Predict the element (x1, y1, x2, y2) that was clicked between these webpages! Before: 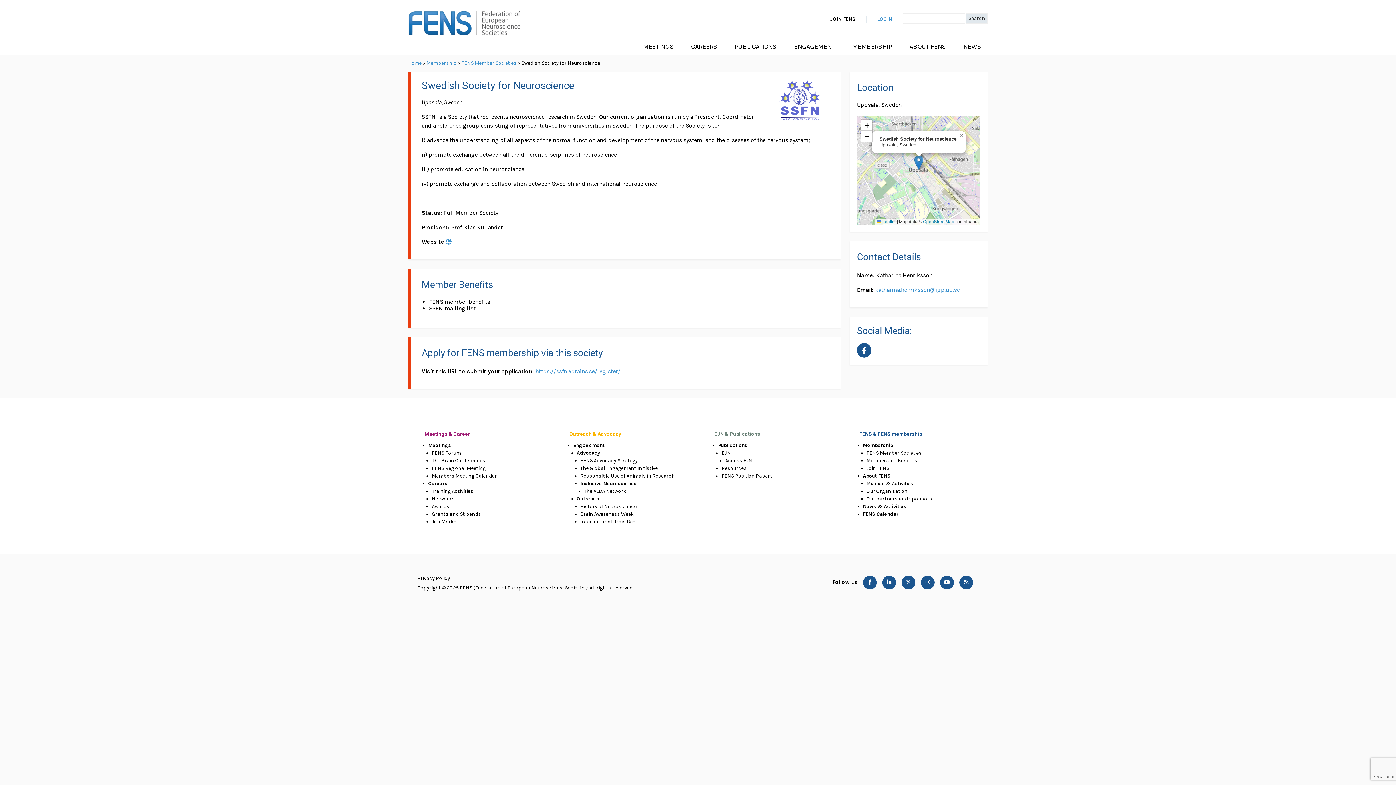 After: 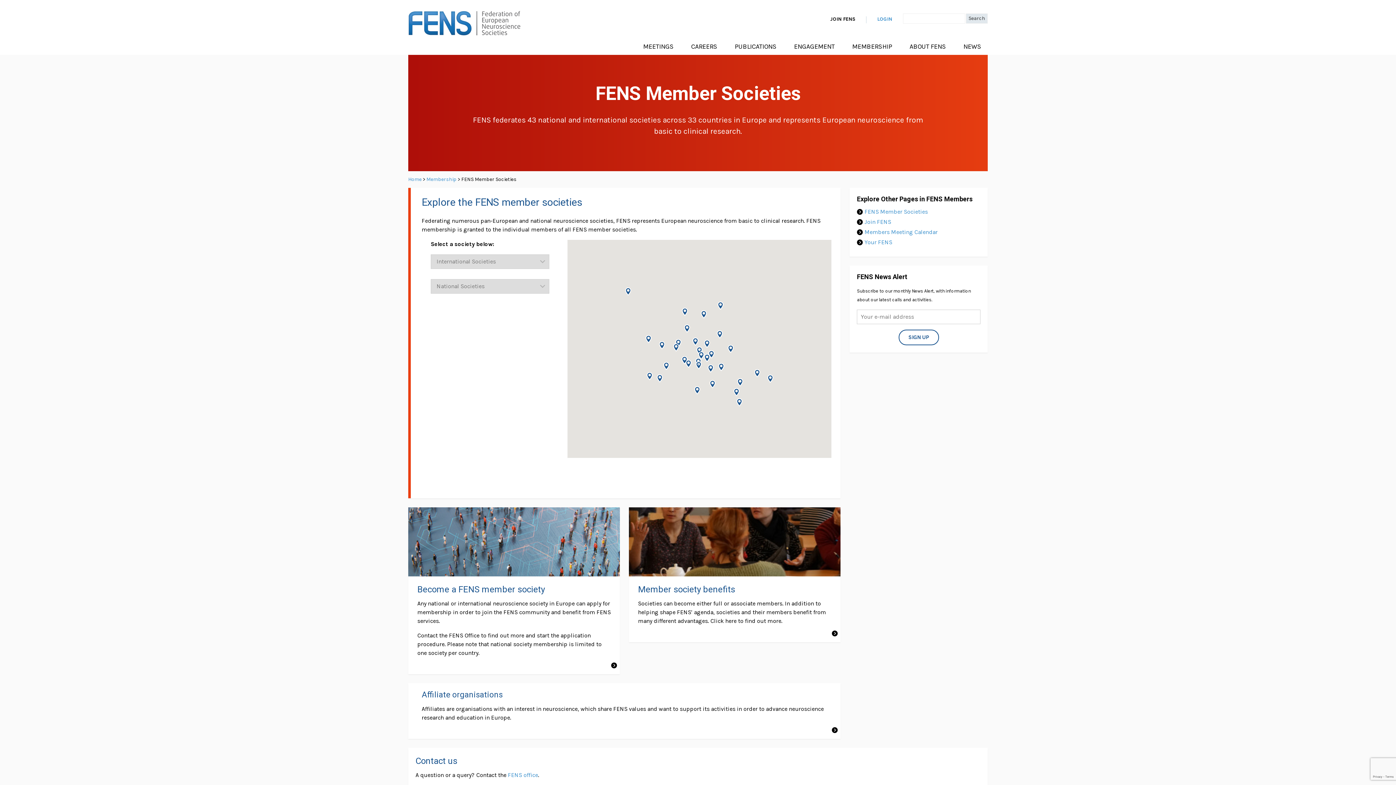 Action: label: FENS Member Societies bbox: (866, 450, 971, 456)